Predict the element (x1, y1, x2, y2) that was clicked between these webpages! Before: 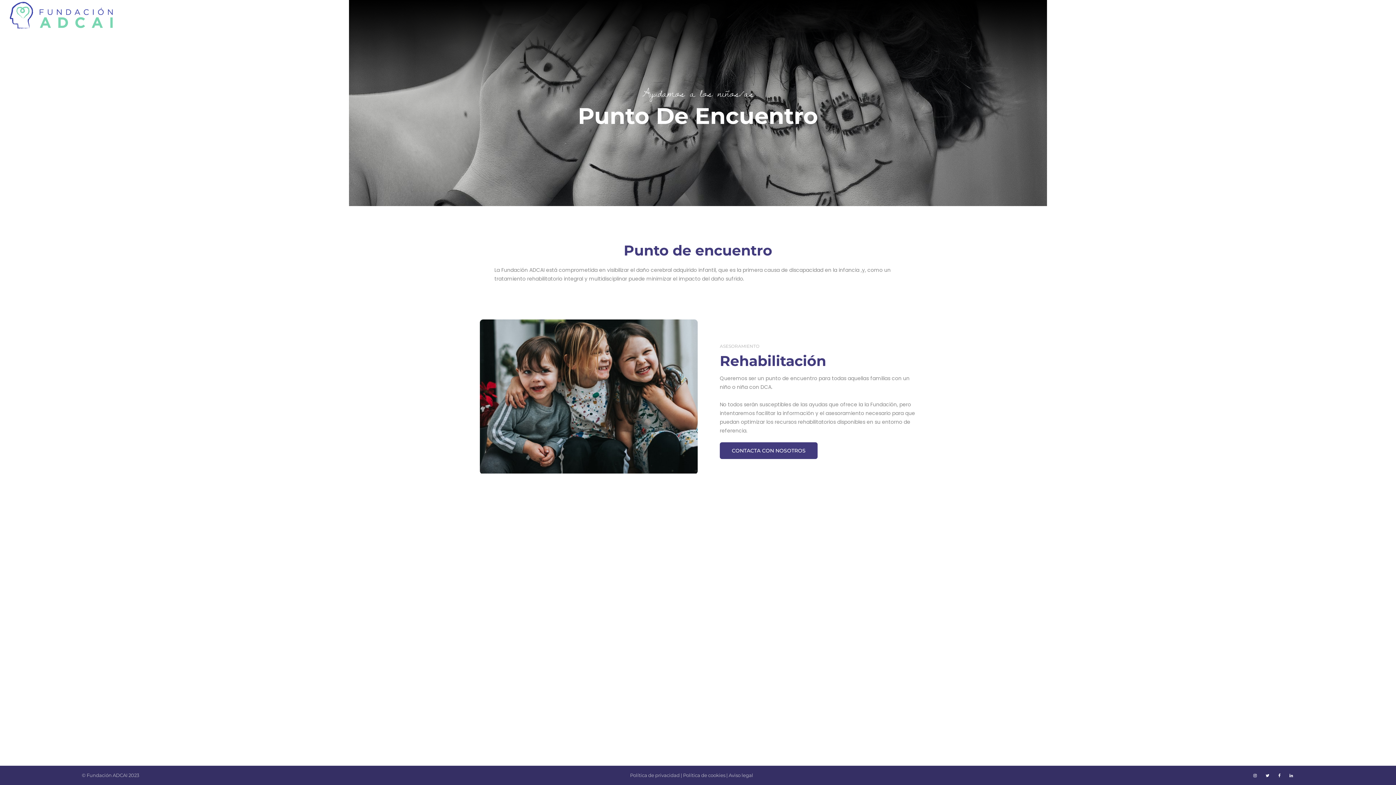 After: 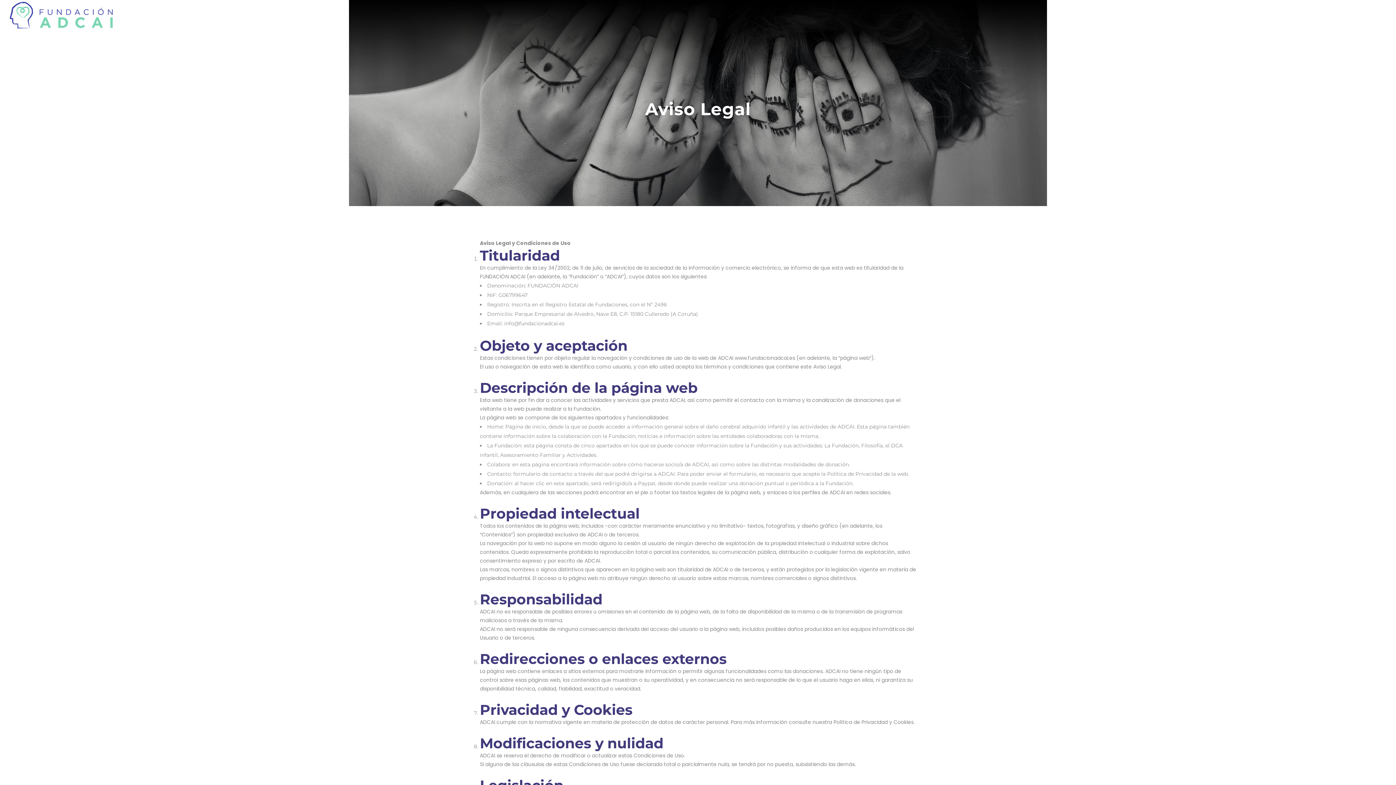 Action: label: Aviso legal bbox: (728, 772, 753, 778)